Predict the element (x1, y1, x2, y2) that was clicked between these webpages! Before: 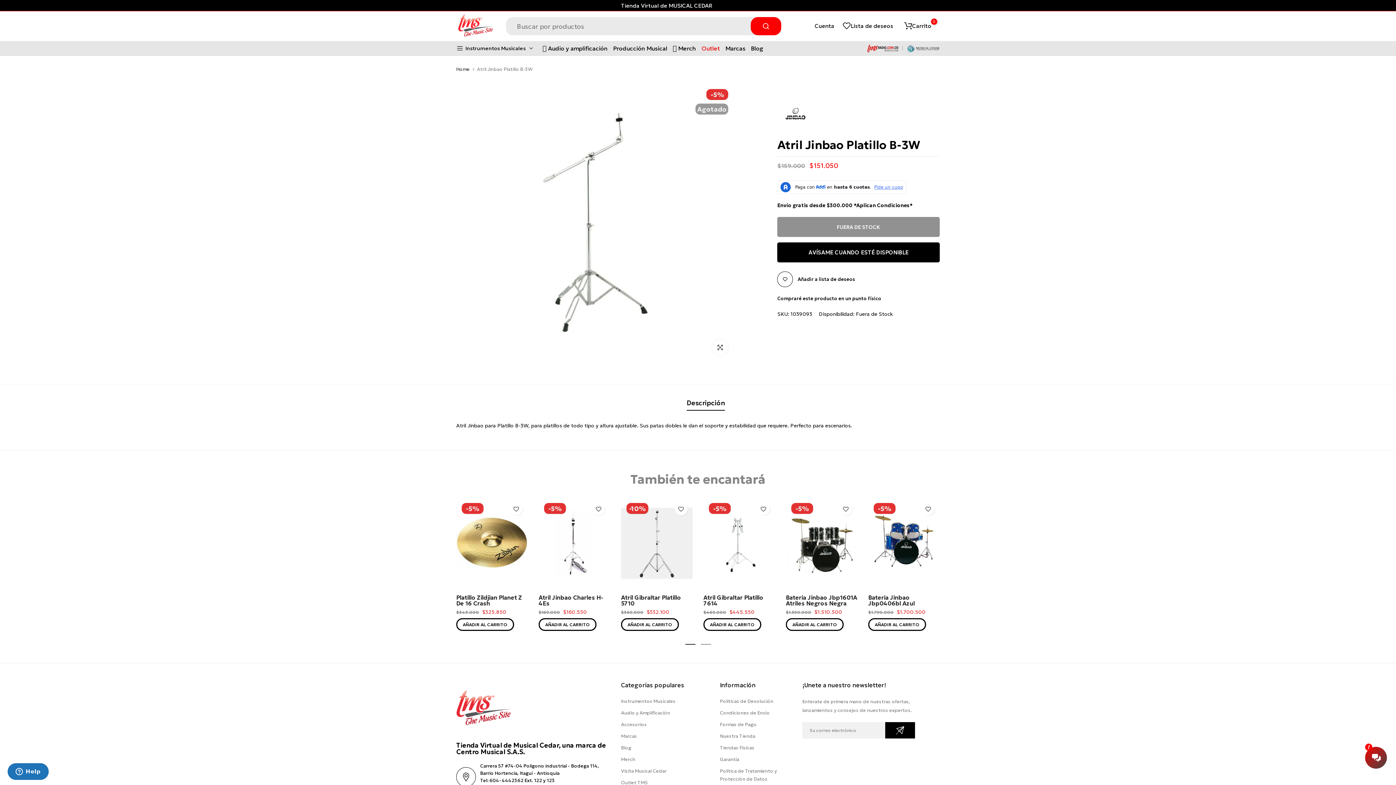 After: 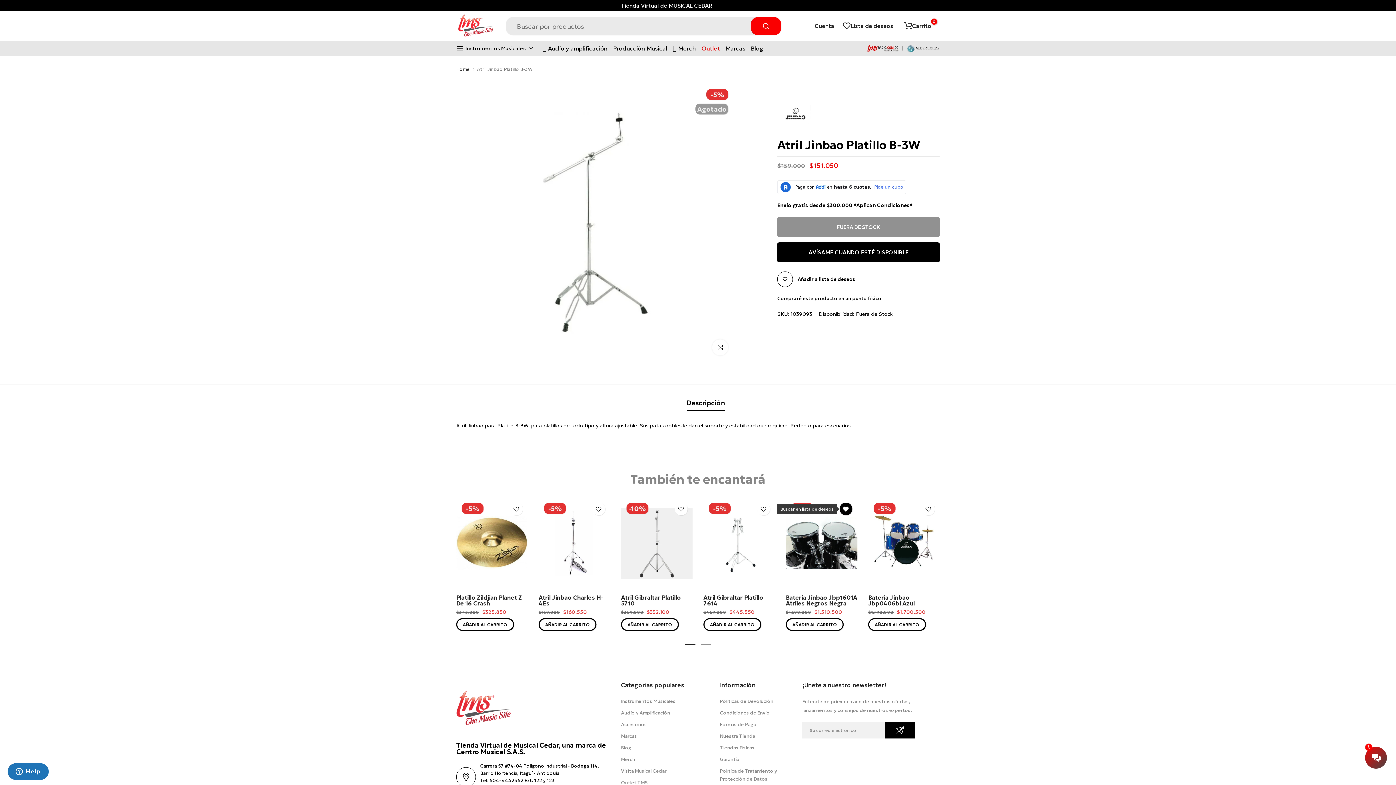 Action: bbox: (839, 503, 852, 515)